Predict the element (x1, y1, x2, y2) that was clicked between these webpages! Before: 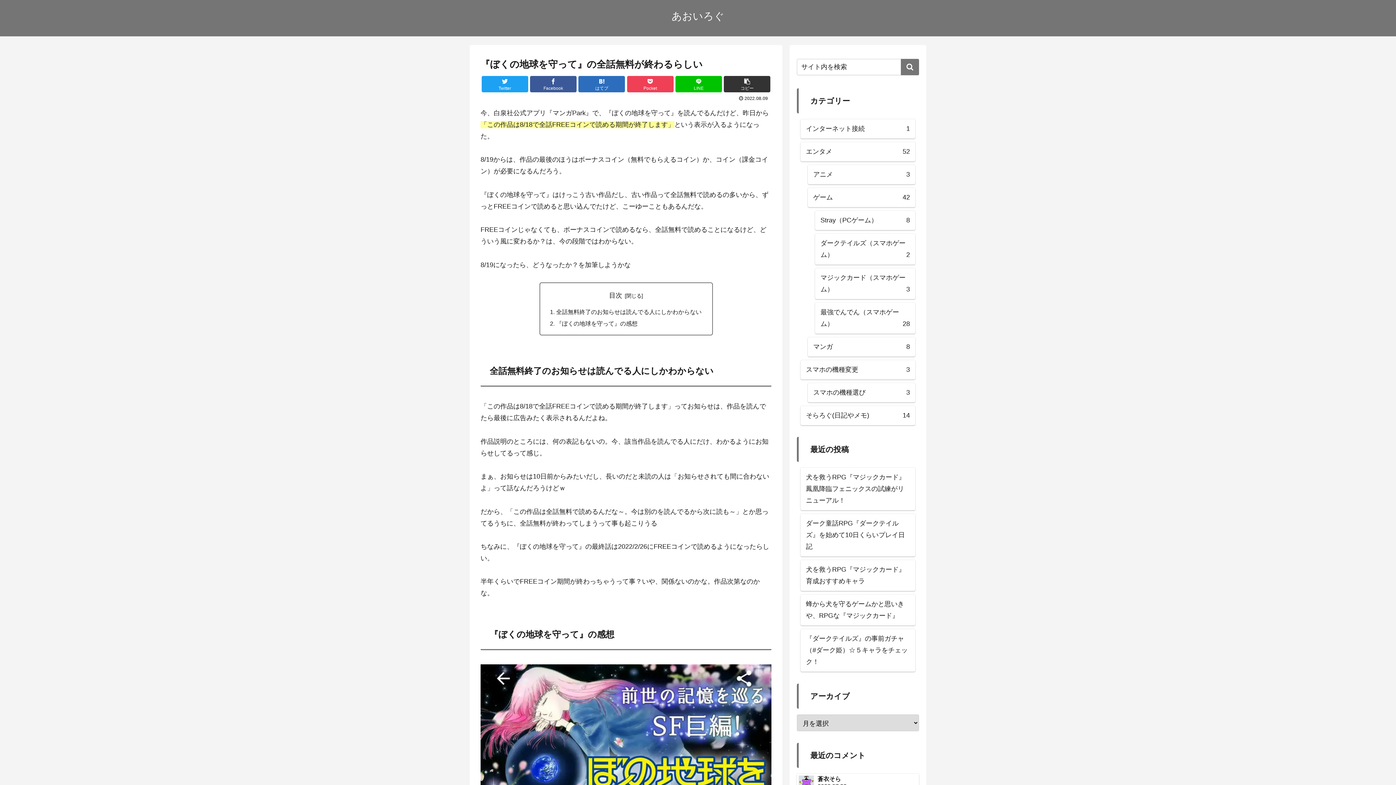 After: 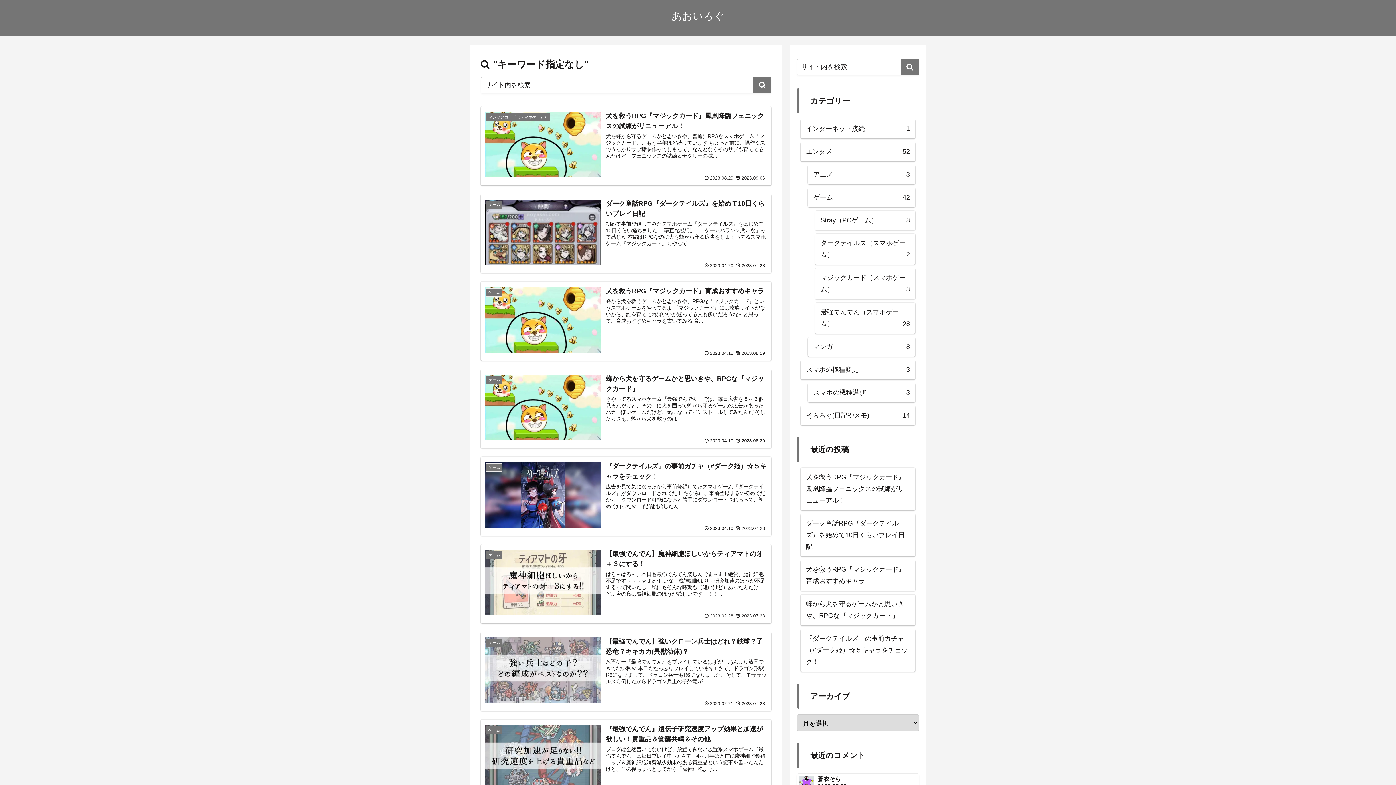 Action: label: button bbox: (901, 58, 919, 75)